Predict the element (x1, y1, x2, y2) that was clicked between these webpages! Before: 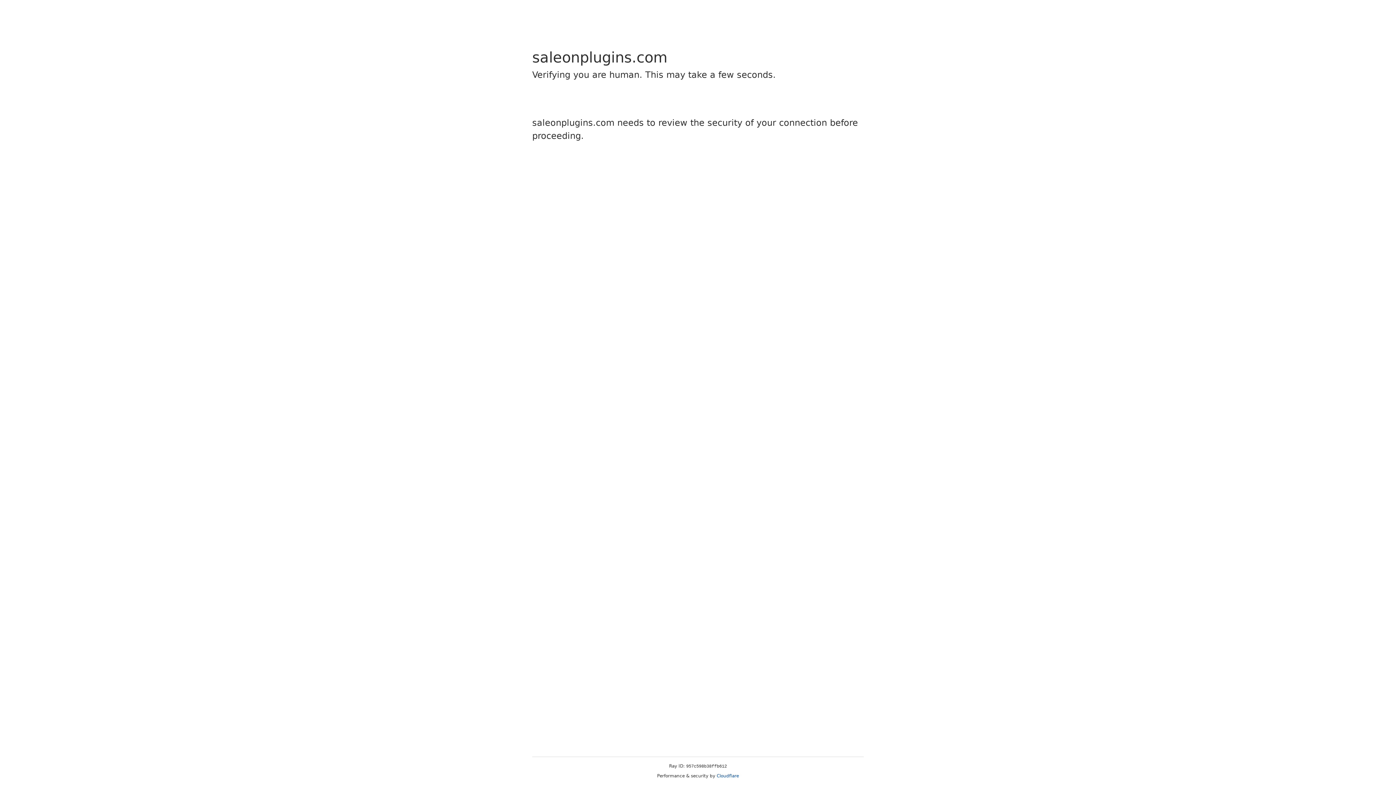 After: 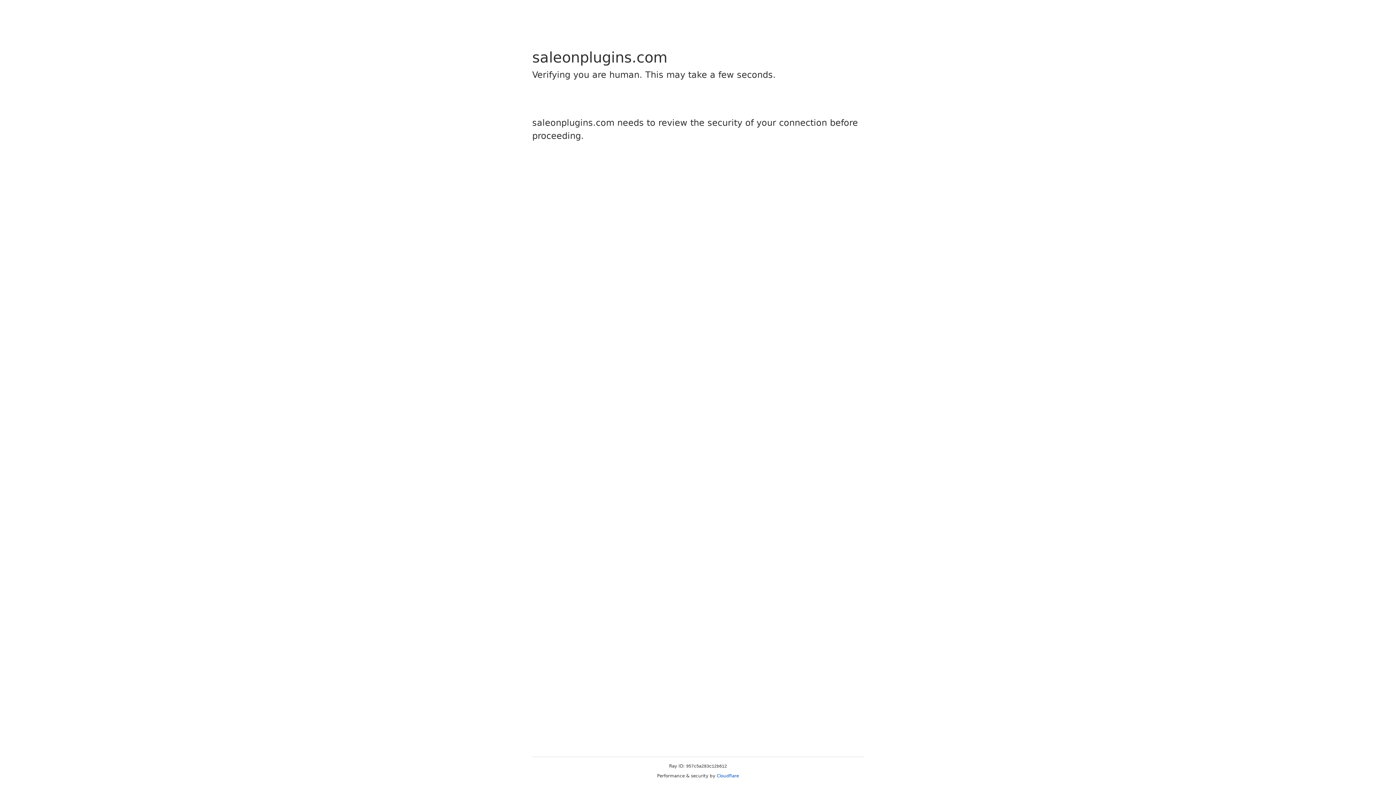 Action: bbox: (716, 773, 739, 778) label: Cloudflare